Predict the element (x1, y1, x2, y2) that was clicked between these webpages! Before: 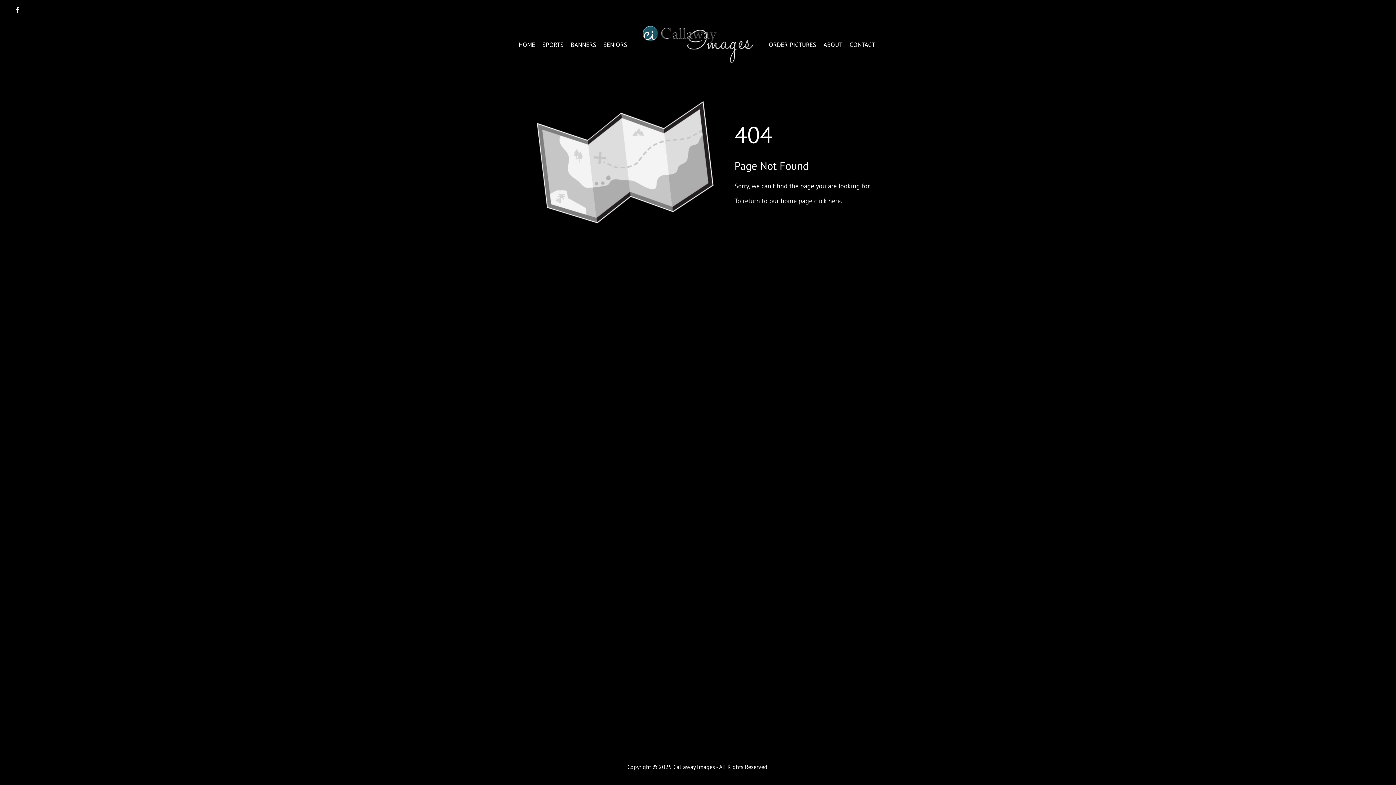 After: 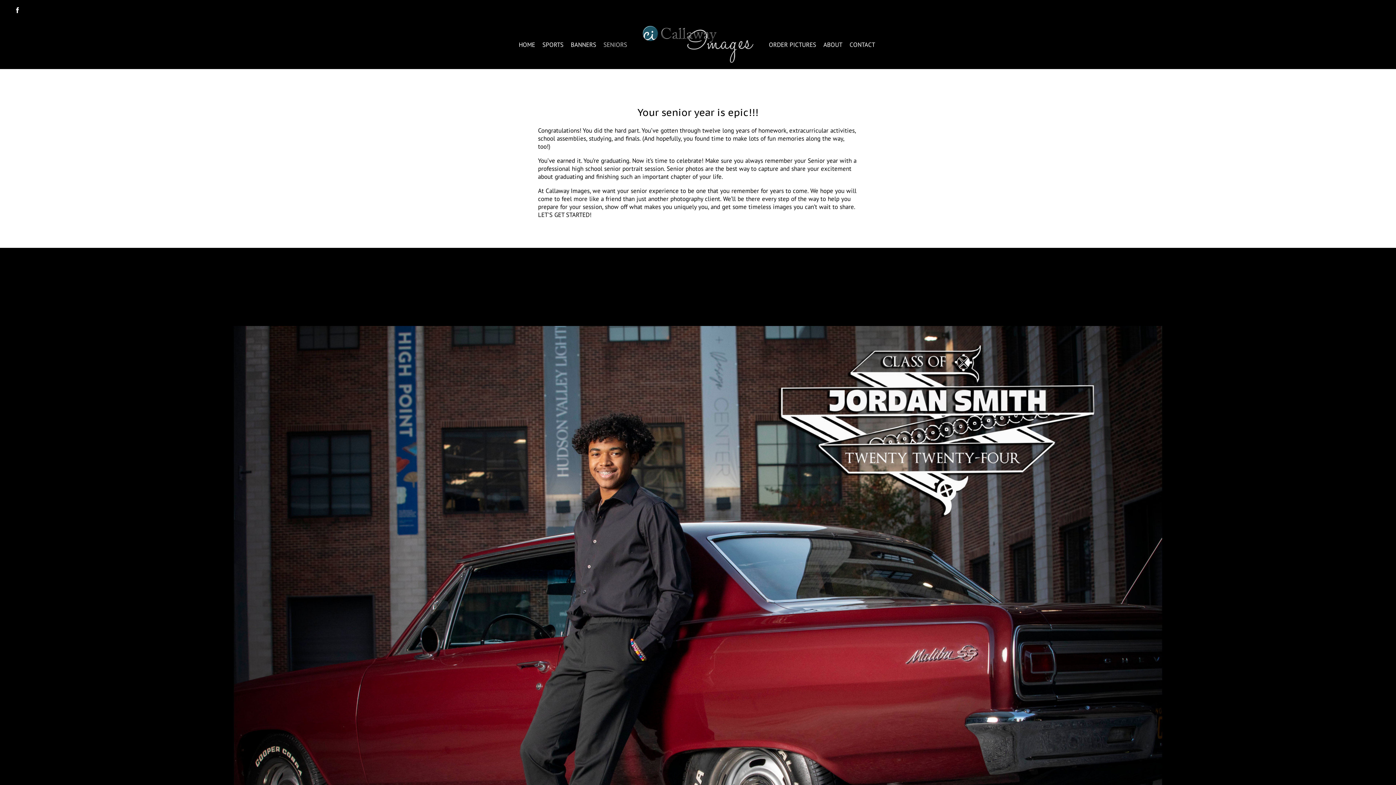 Action: bbox: (603, 40, 627, 48) label: SENIORS